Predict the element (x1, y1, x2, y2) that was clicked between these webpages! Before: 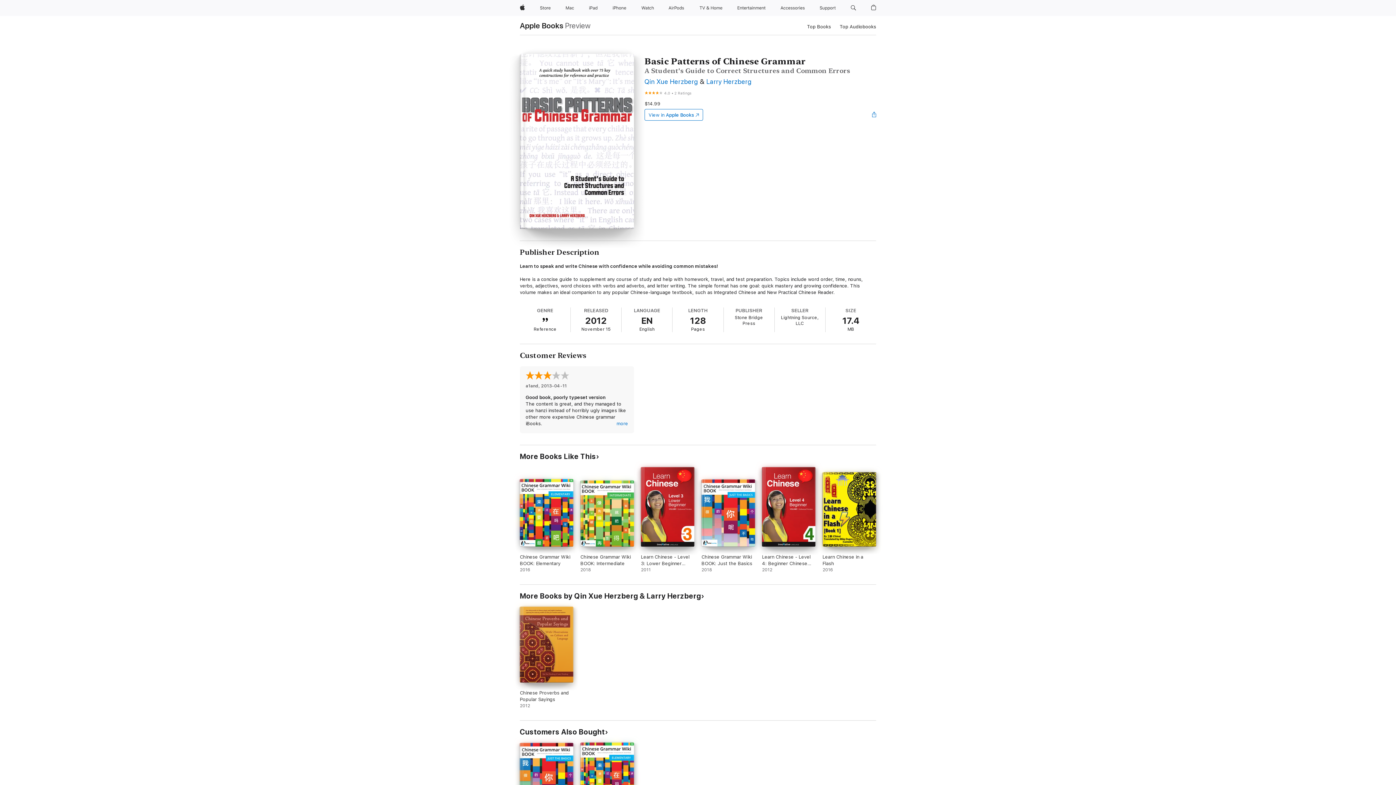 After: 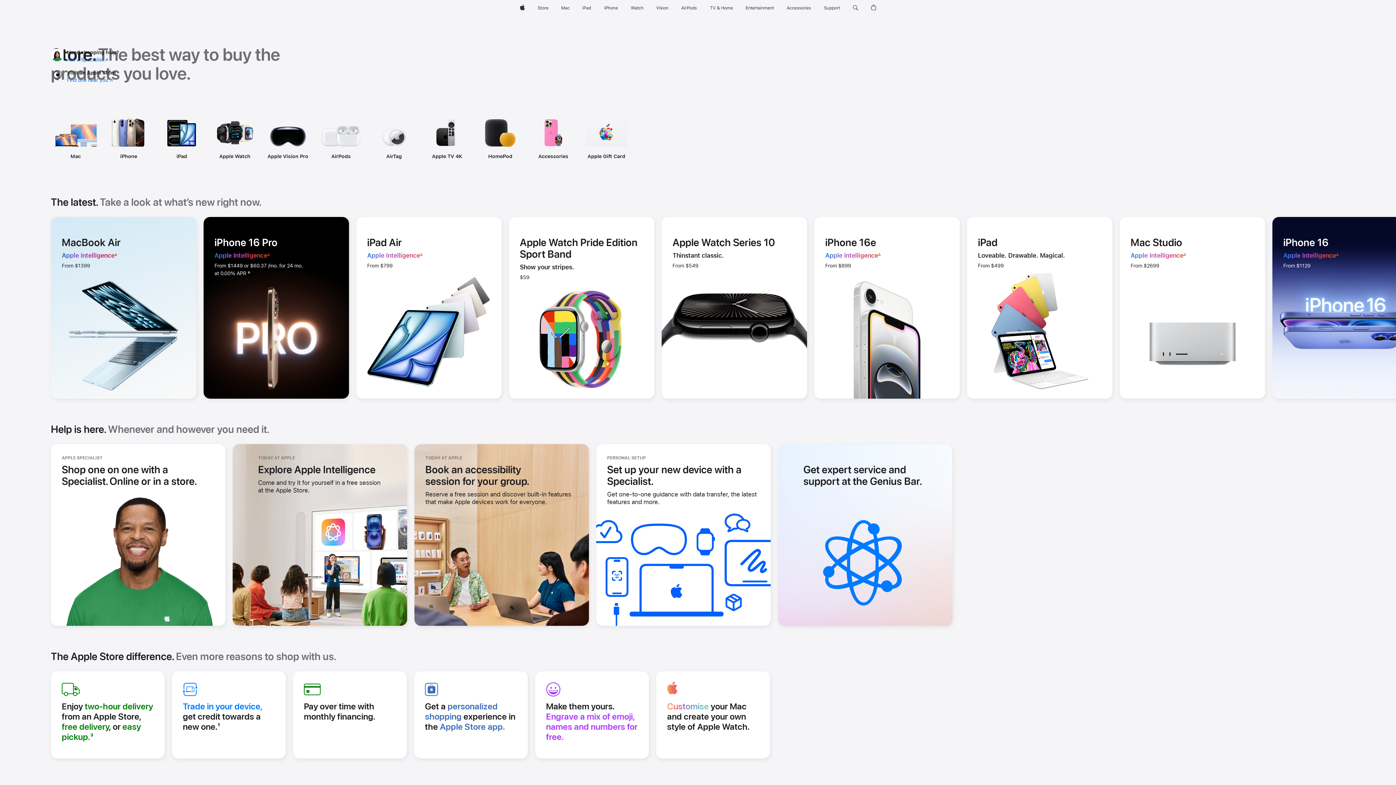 Action: bbox: (537, 0, 553, 16) label: Store